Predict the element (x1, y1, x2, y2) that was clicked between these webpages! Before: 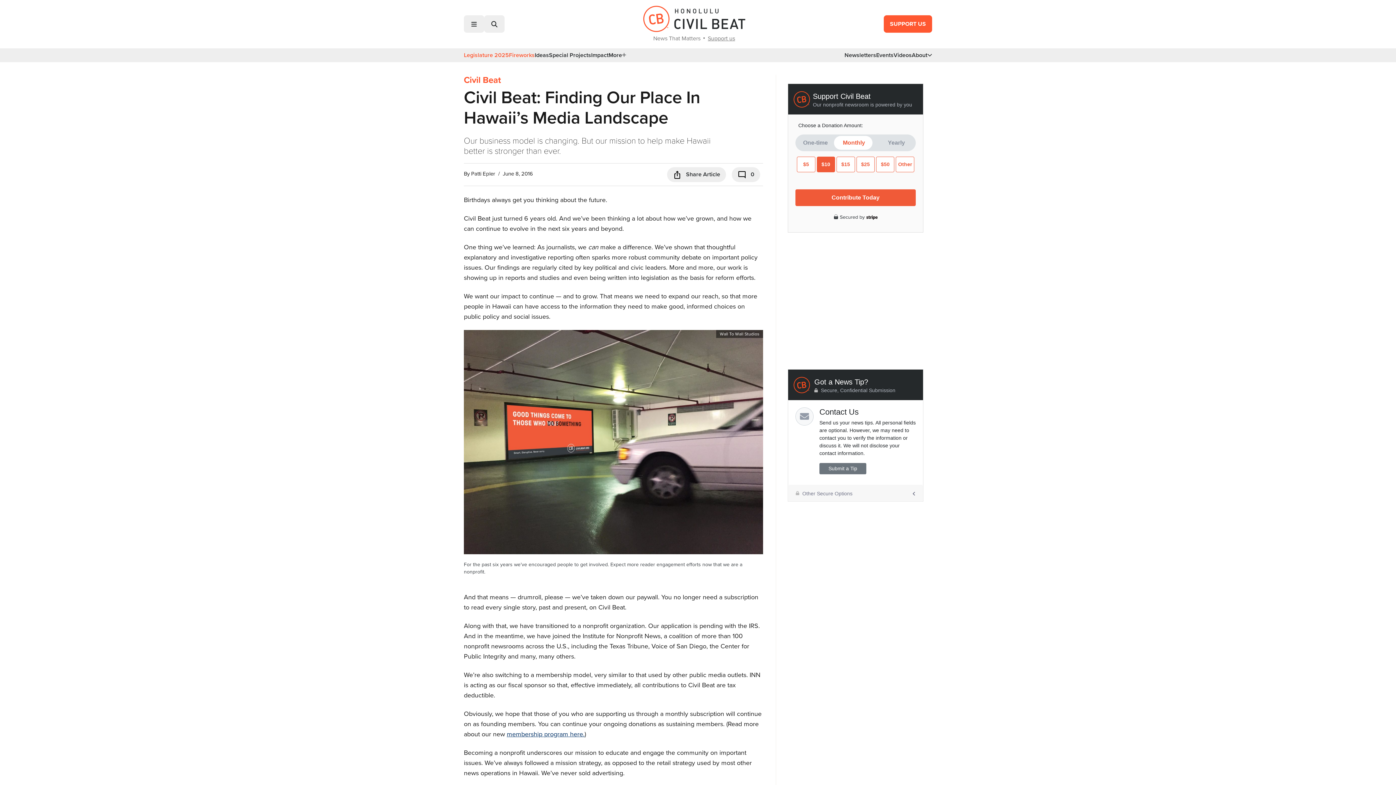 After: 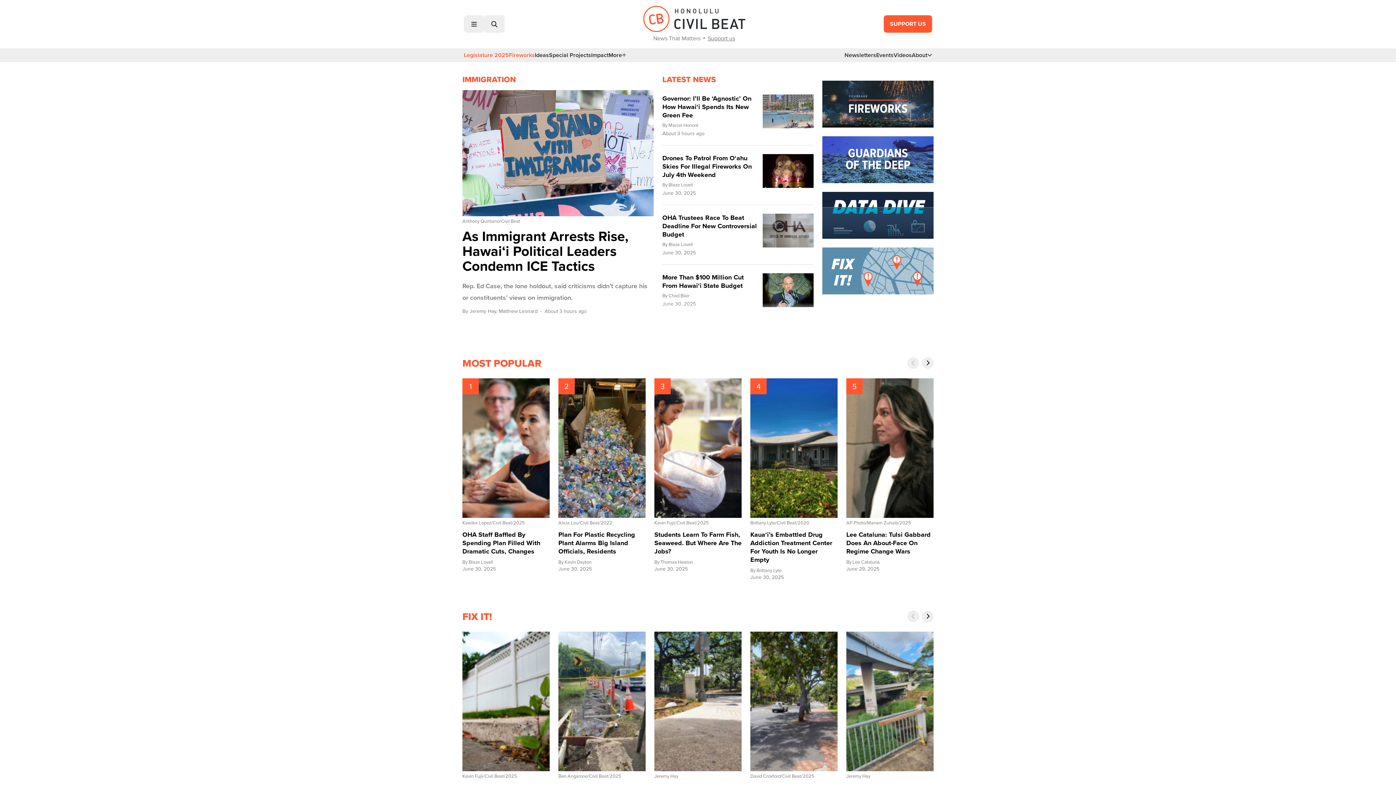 Action: bbox: (643, 15, 745, 23)